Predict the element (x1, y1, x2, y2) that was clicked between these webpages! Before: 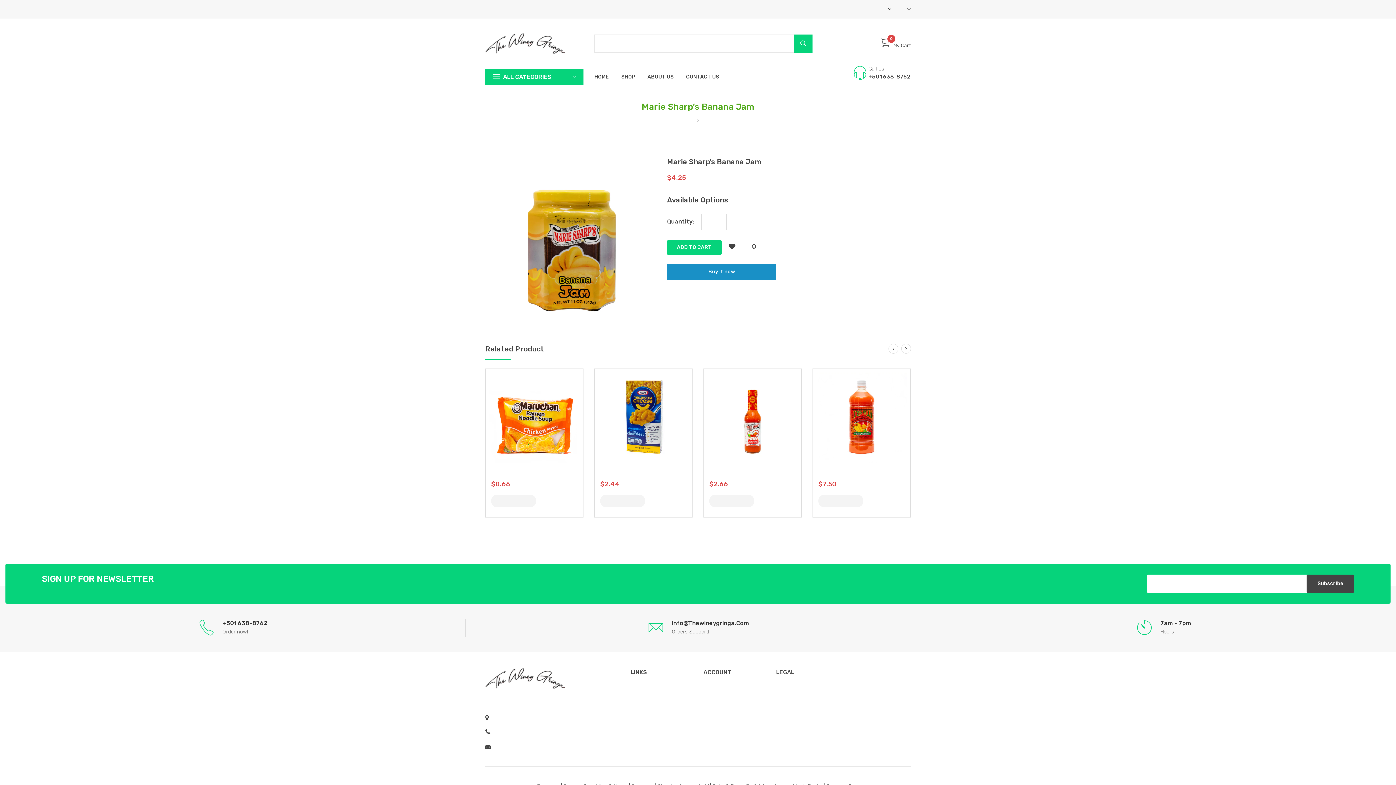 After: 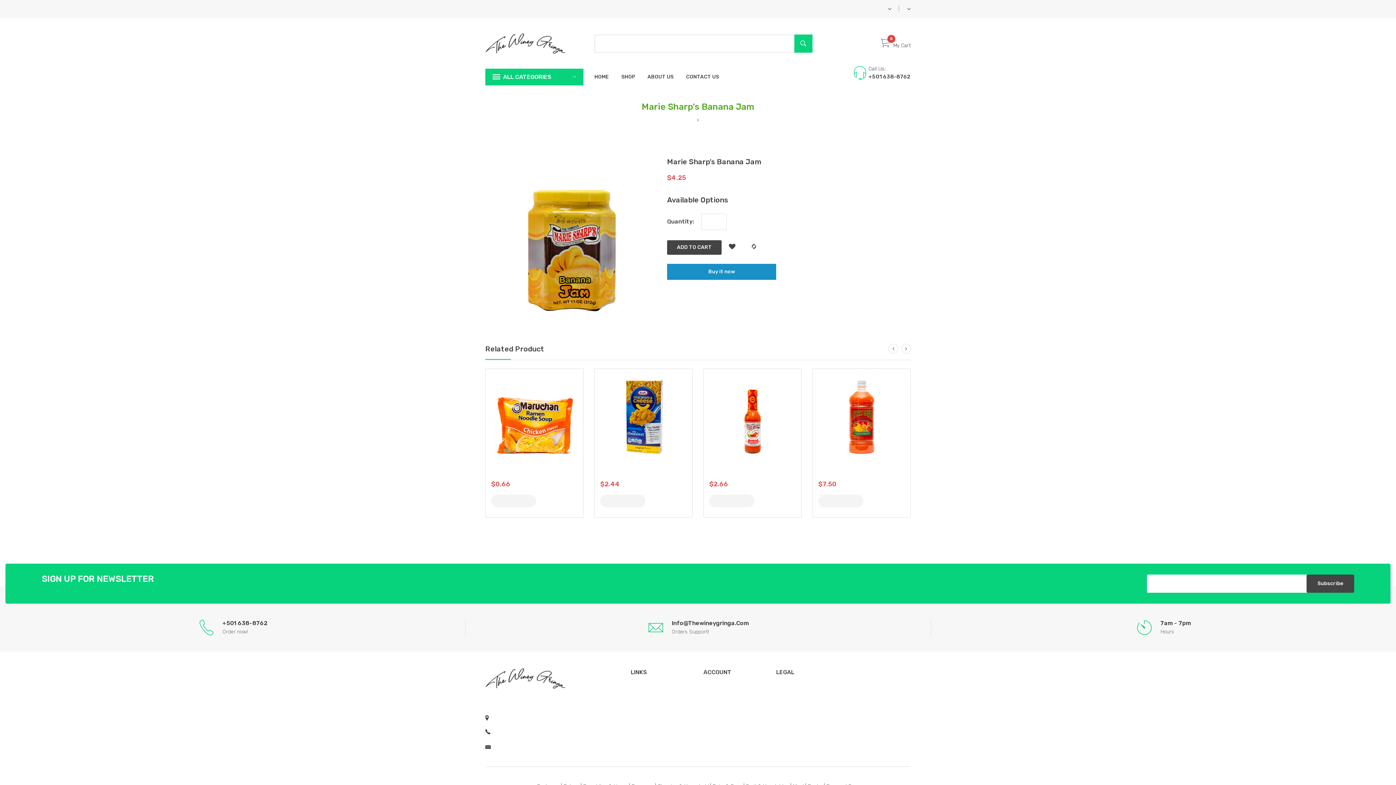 Action: label: ADD TO CART bbox: (667, 240, 721, 254)